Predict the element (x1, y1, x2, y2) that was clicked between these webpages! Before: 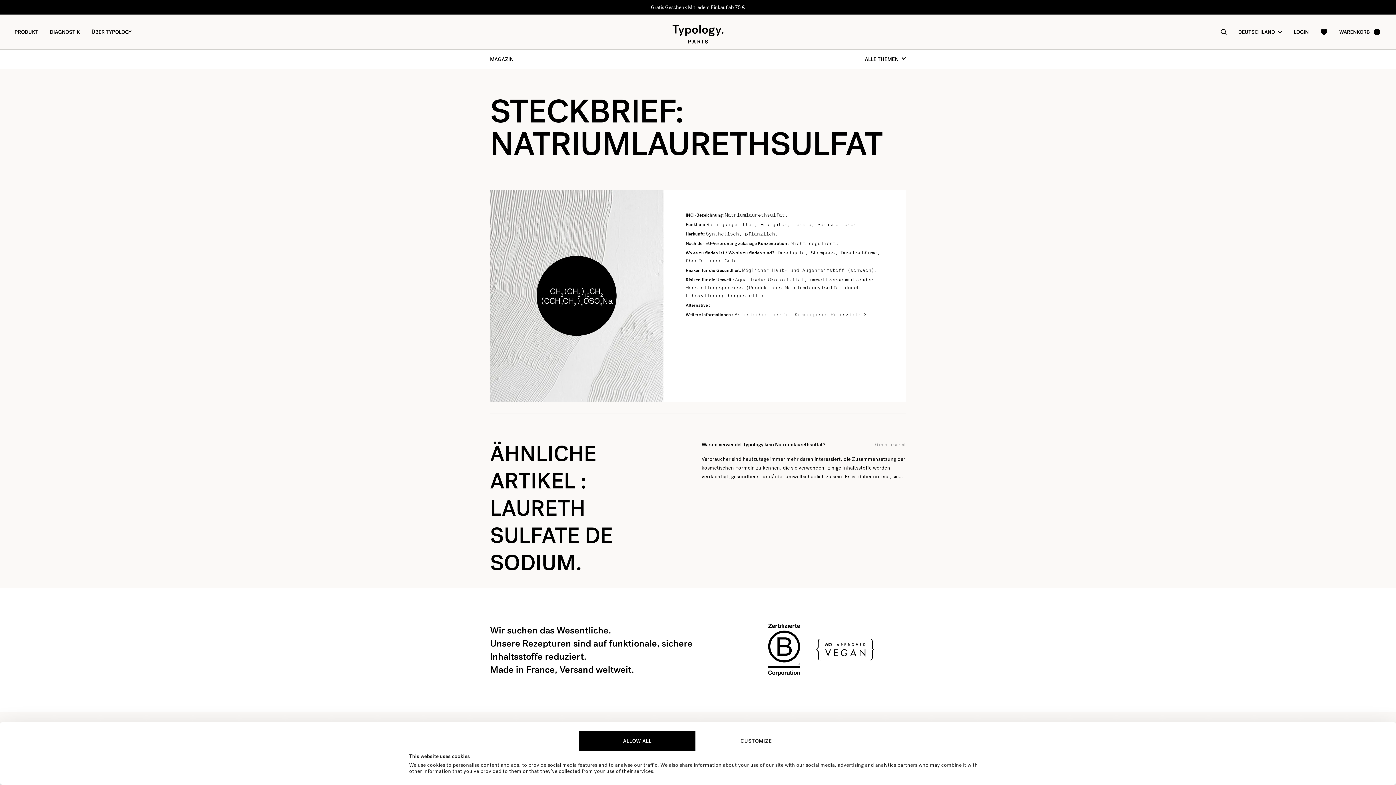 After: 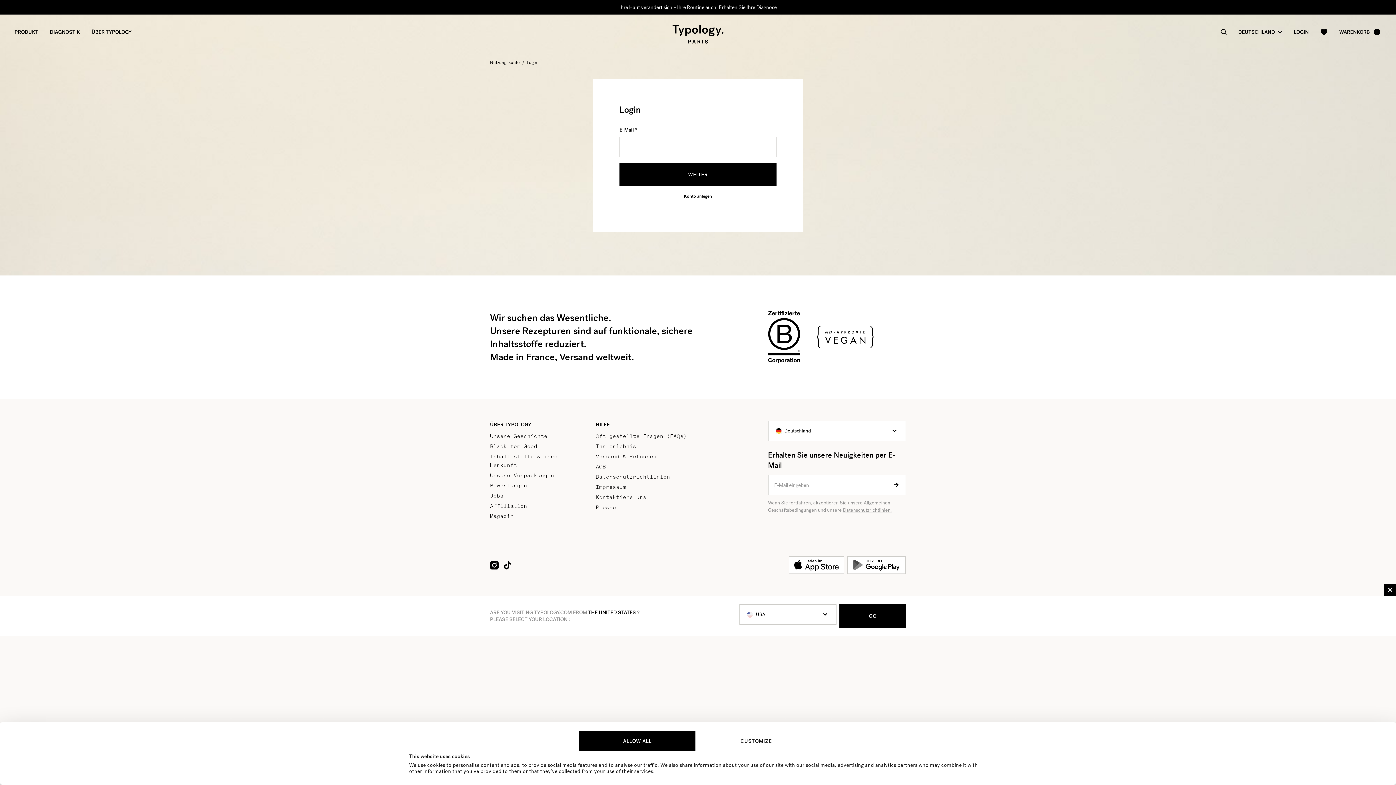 Action: bbox: (1314, 22, 1333, 41)